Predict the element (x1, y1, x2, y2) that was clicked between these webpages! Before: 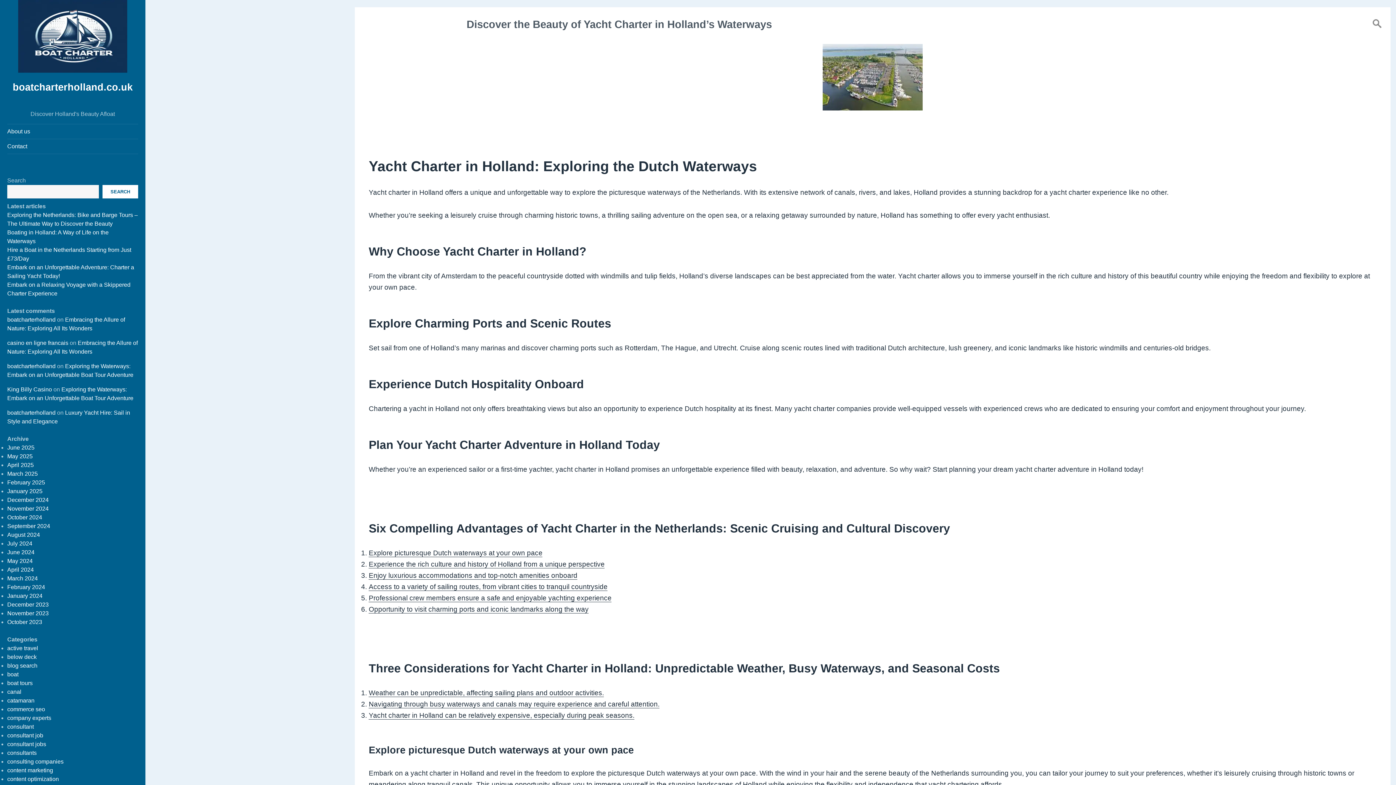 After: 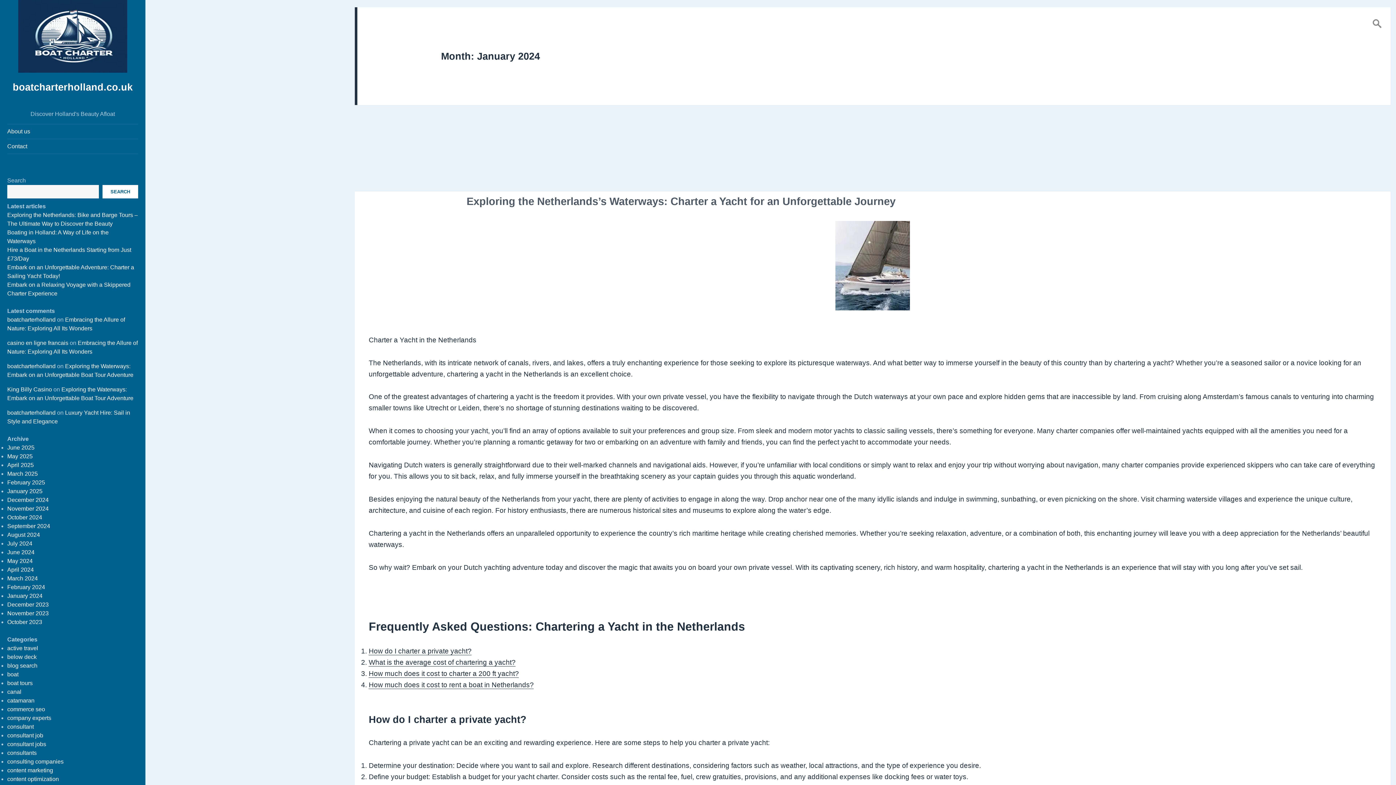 Action: label: January 2024 bbox: (7, 593, 42, 599)